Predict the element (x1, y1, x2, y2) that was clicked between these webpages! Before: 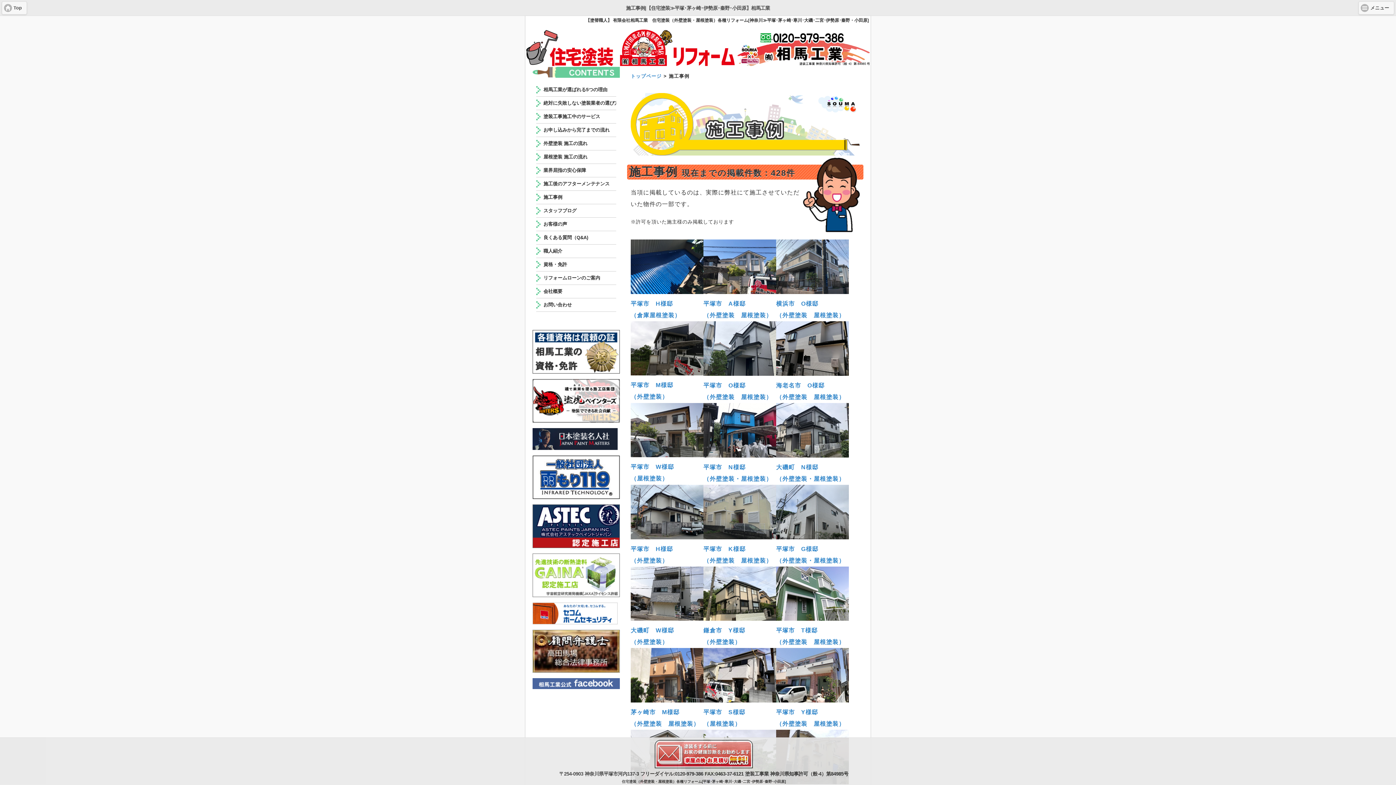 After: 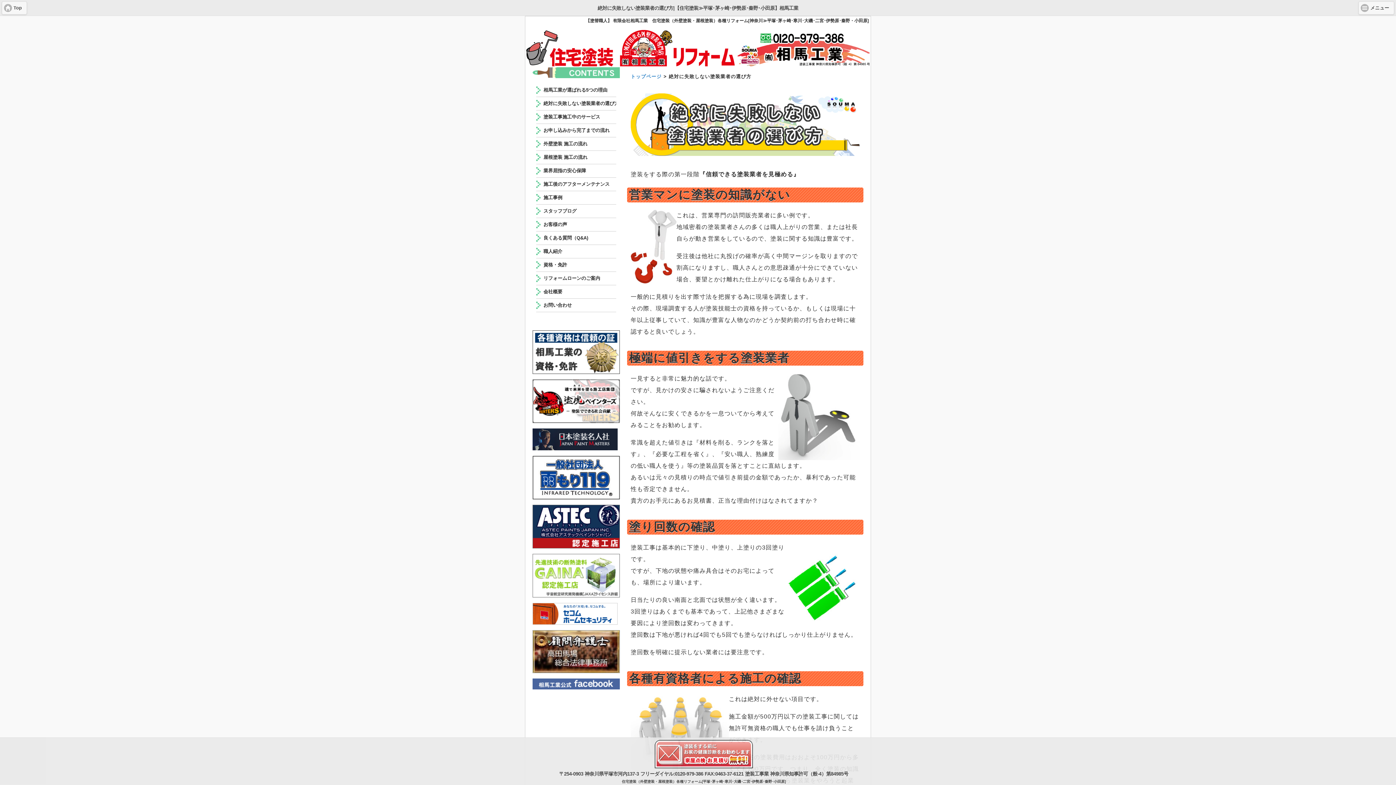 Action: label: 絶対に失敗しない塗装業者の選び方 bbox: (536, 96, 616, 109)